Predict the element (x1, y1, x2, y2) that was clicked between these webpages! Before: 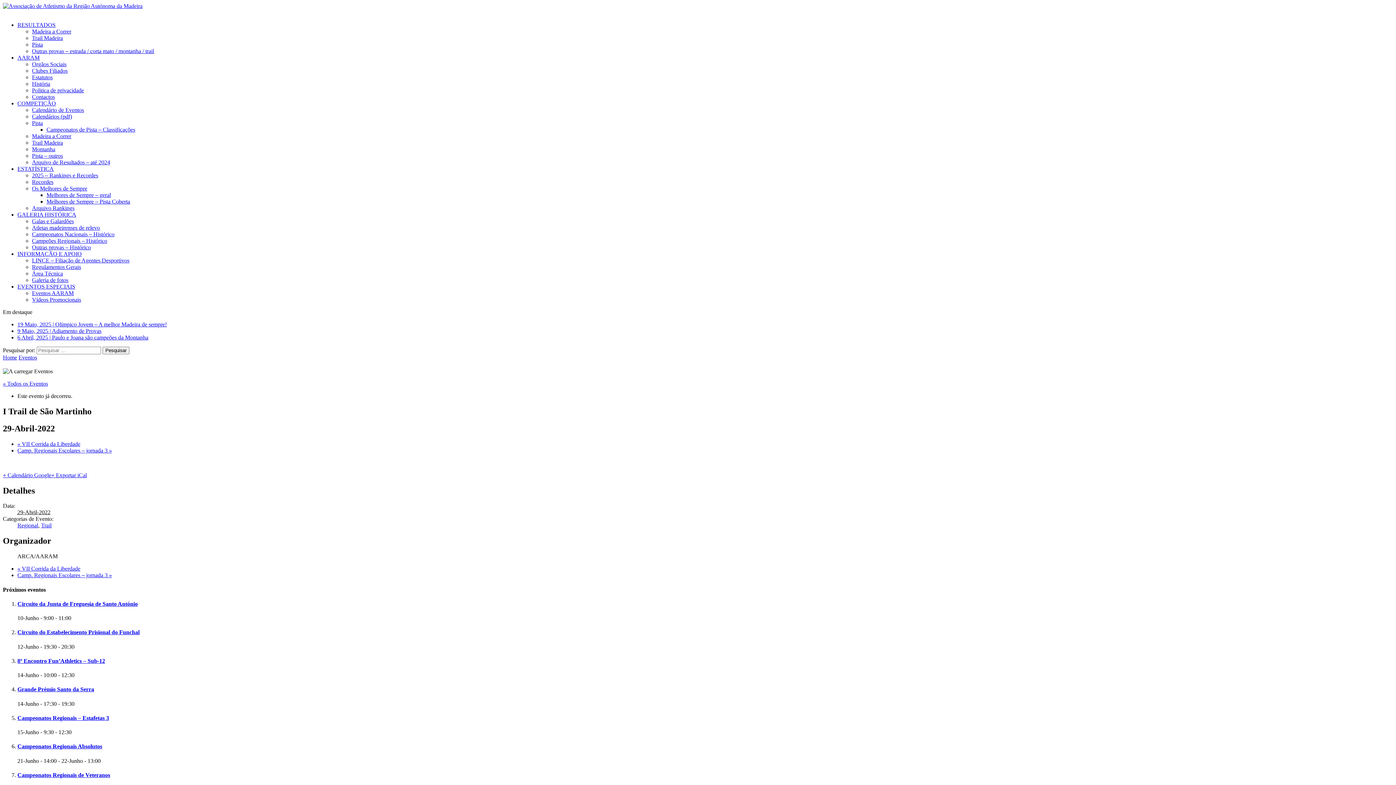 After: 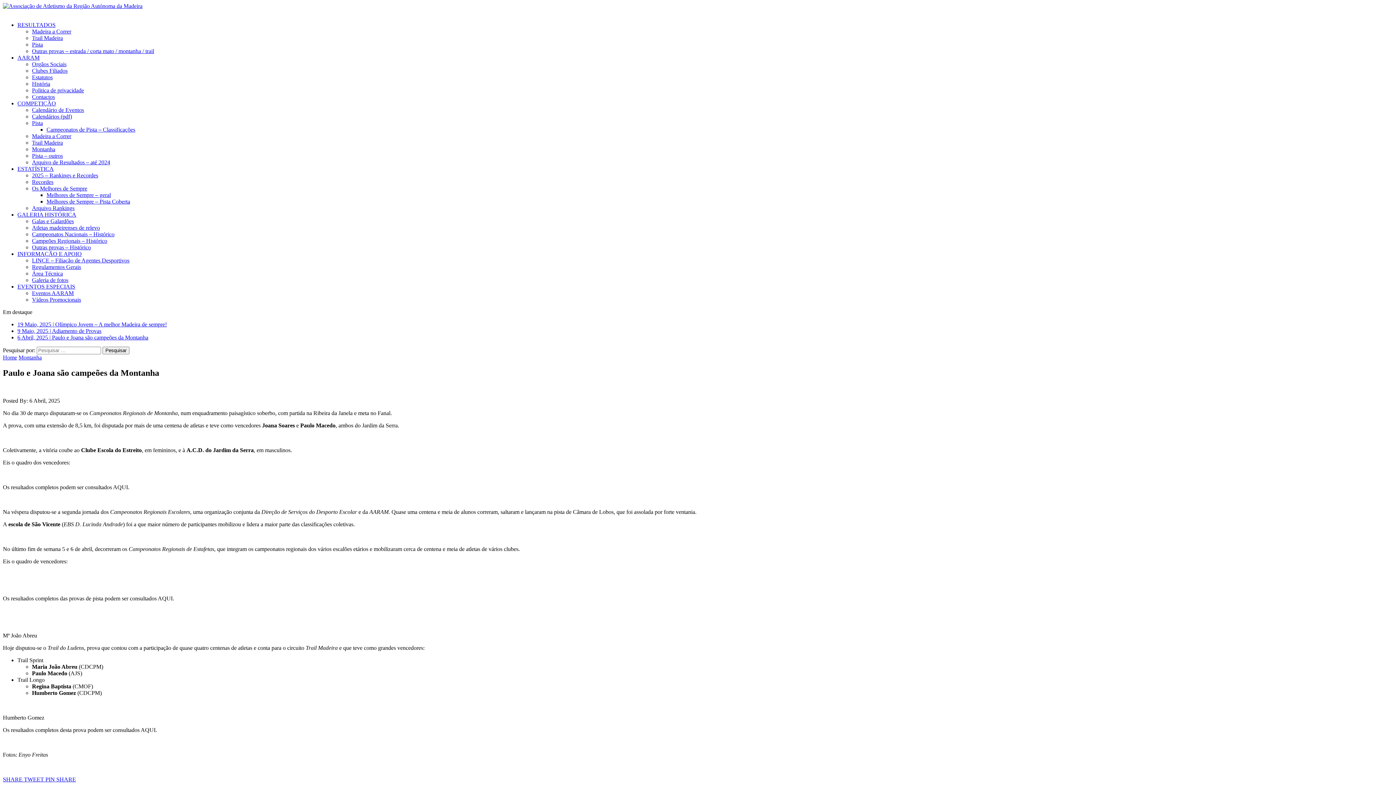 Action: label: 6 Abril, 2025 | Paulo e Joana são campeões da Montanha bbox: (17, 334, 148, 340)